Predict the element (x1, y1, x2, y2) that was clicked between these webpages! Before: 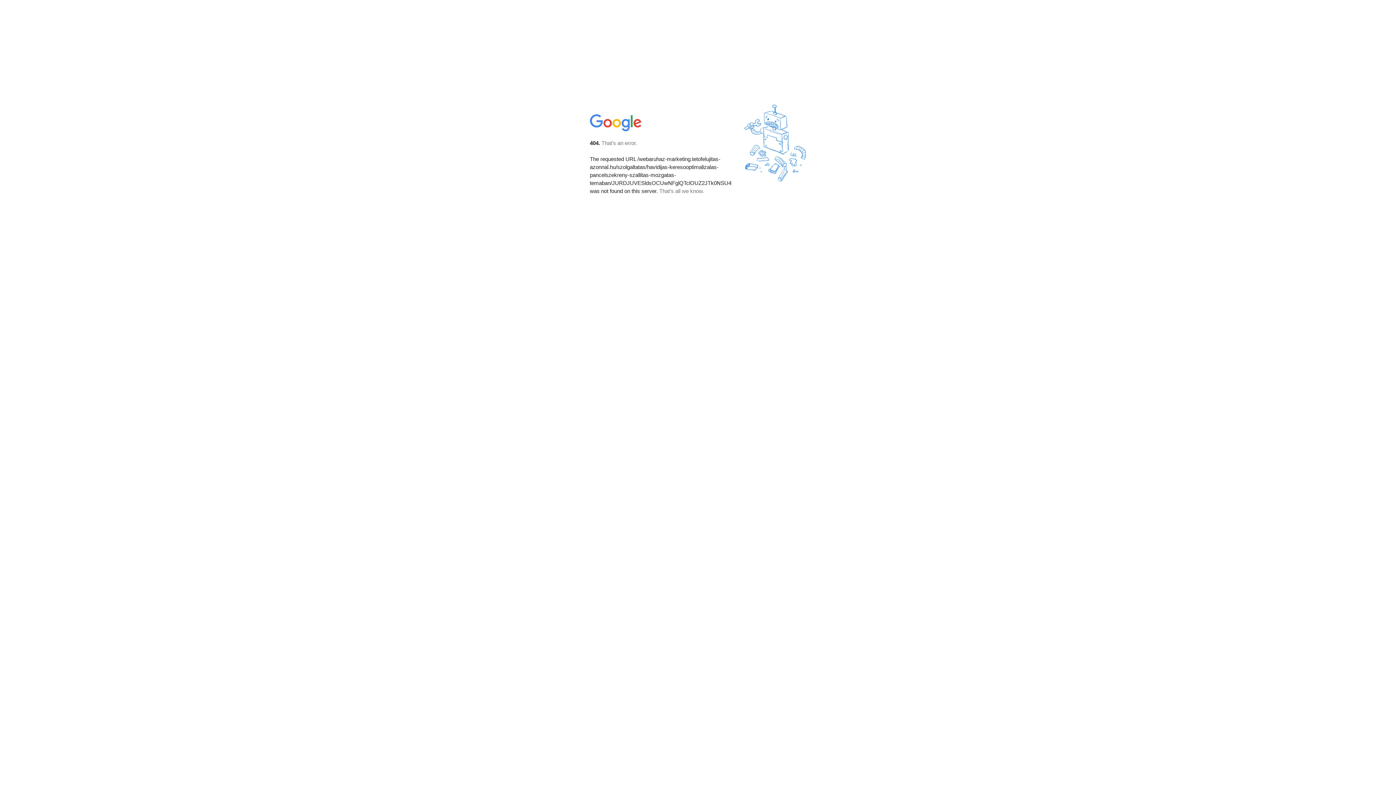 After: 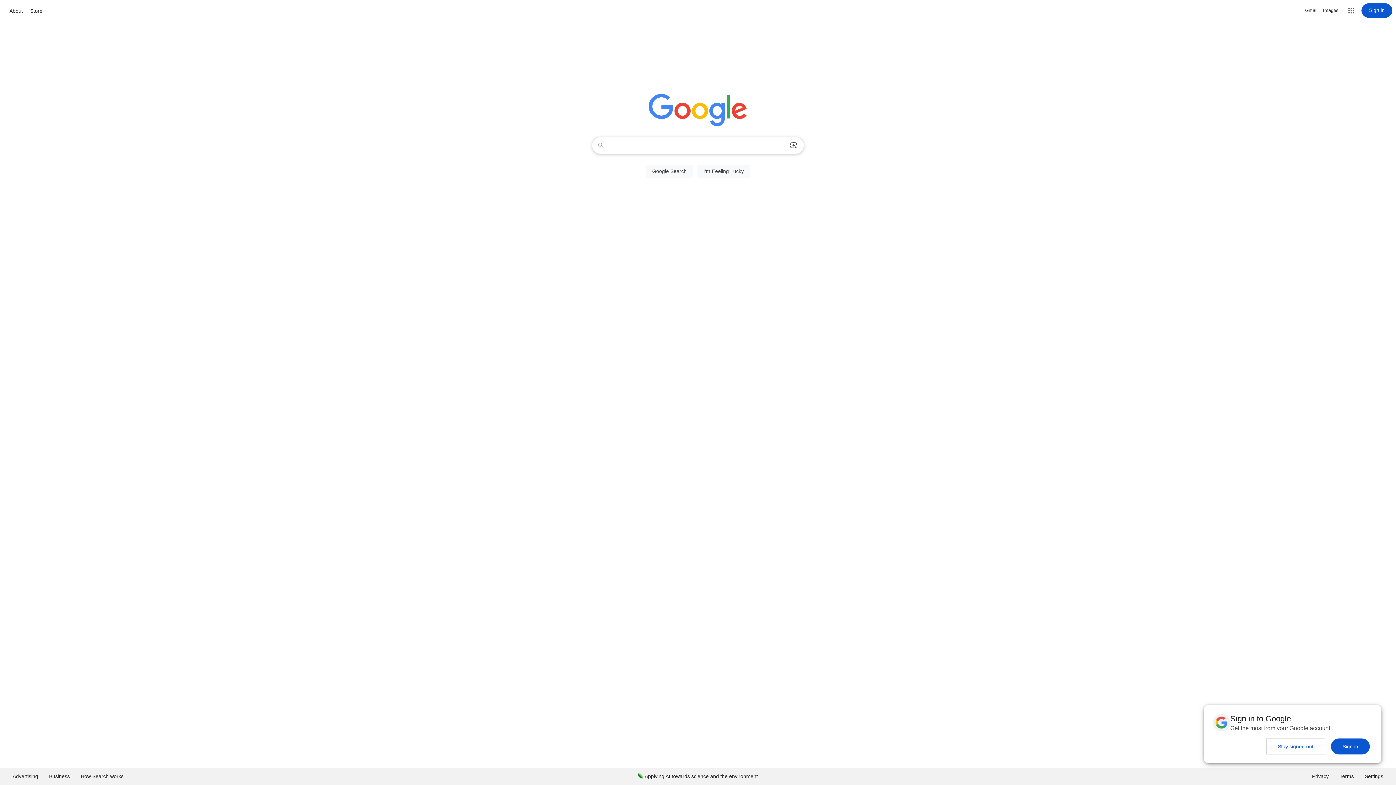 Action: bbox: (590, 127, 642, 134)